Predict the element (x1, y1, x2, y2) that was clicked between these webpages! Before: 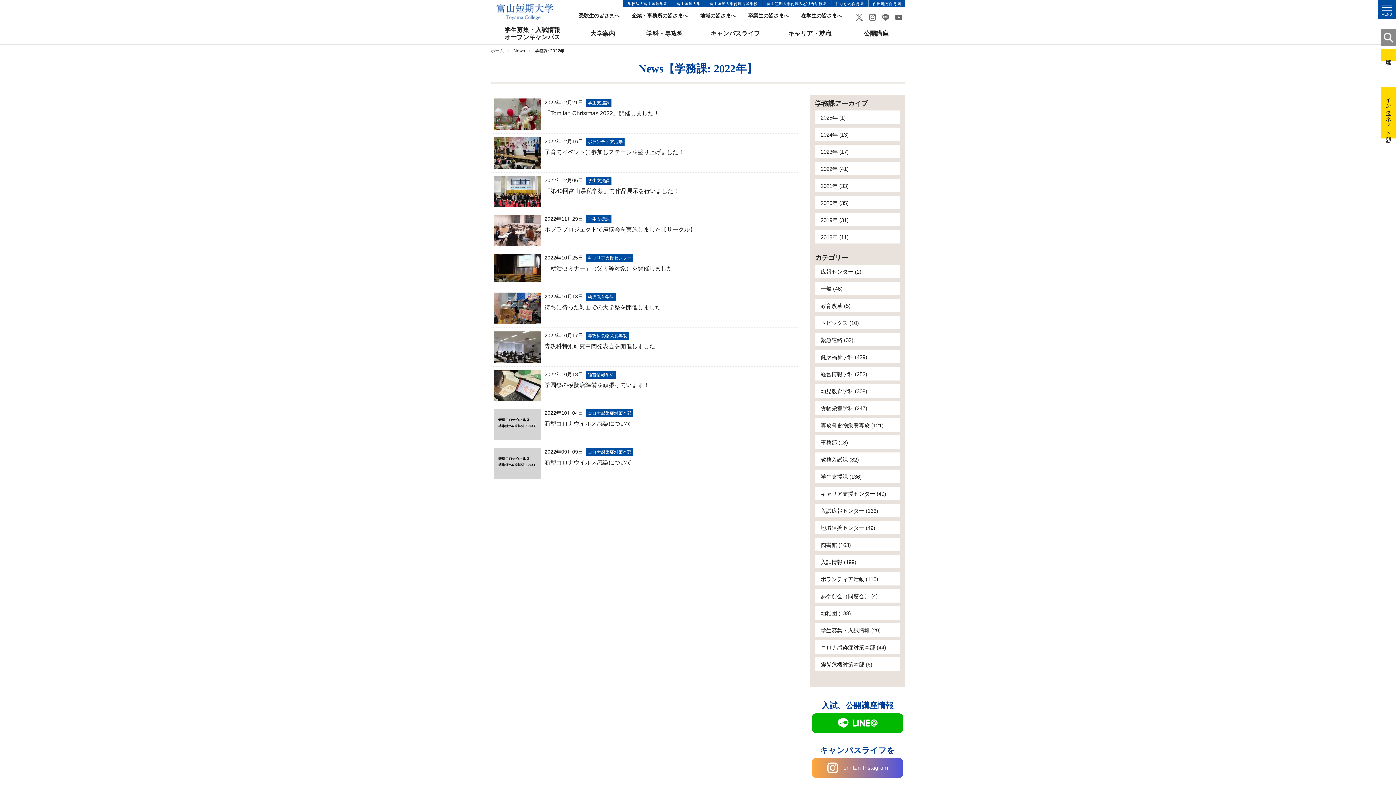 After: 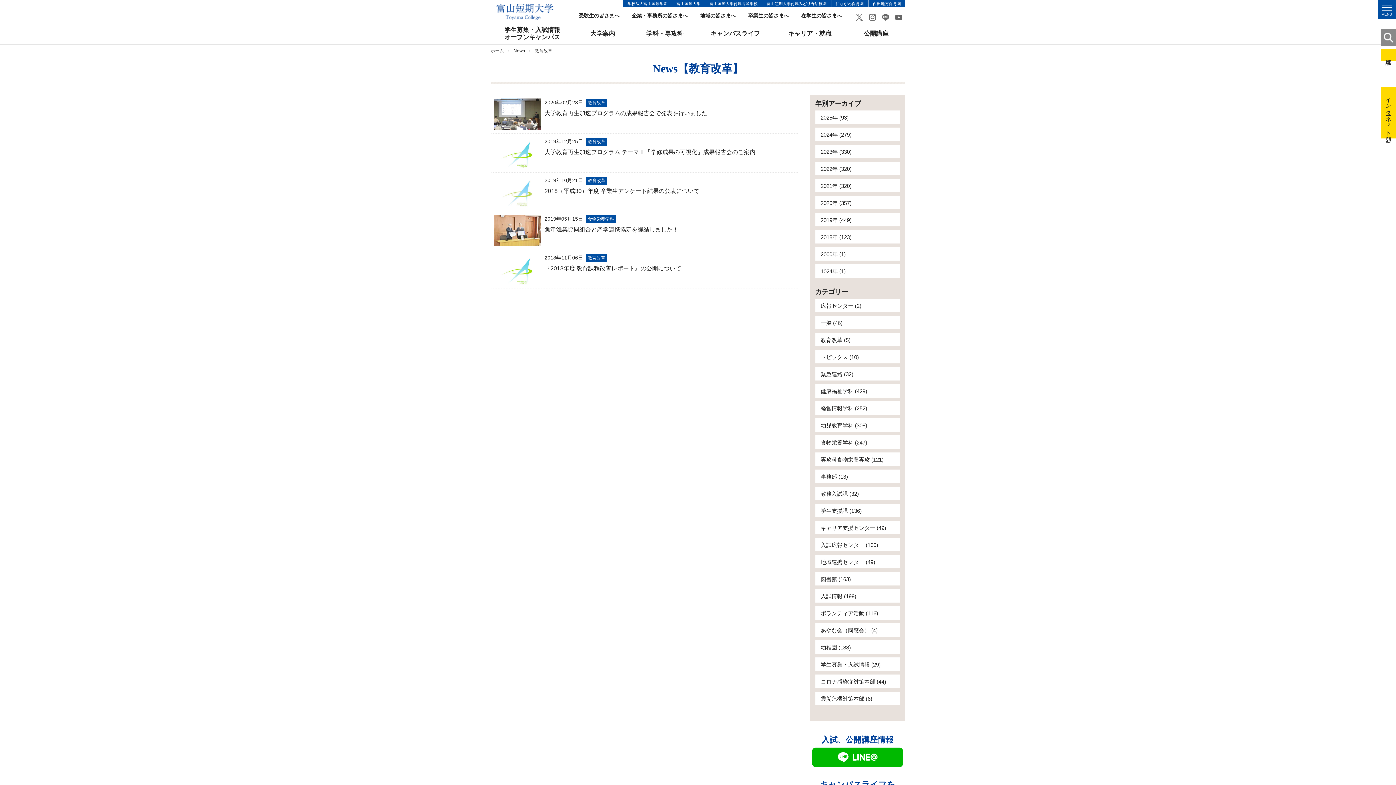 Action: bbox: (815, 298, 900, 312) label: 教育改革 (5)